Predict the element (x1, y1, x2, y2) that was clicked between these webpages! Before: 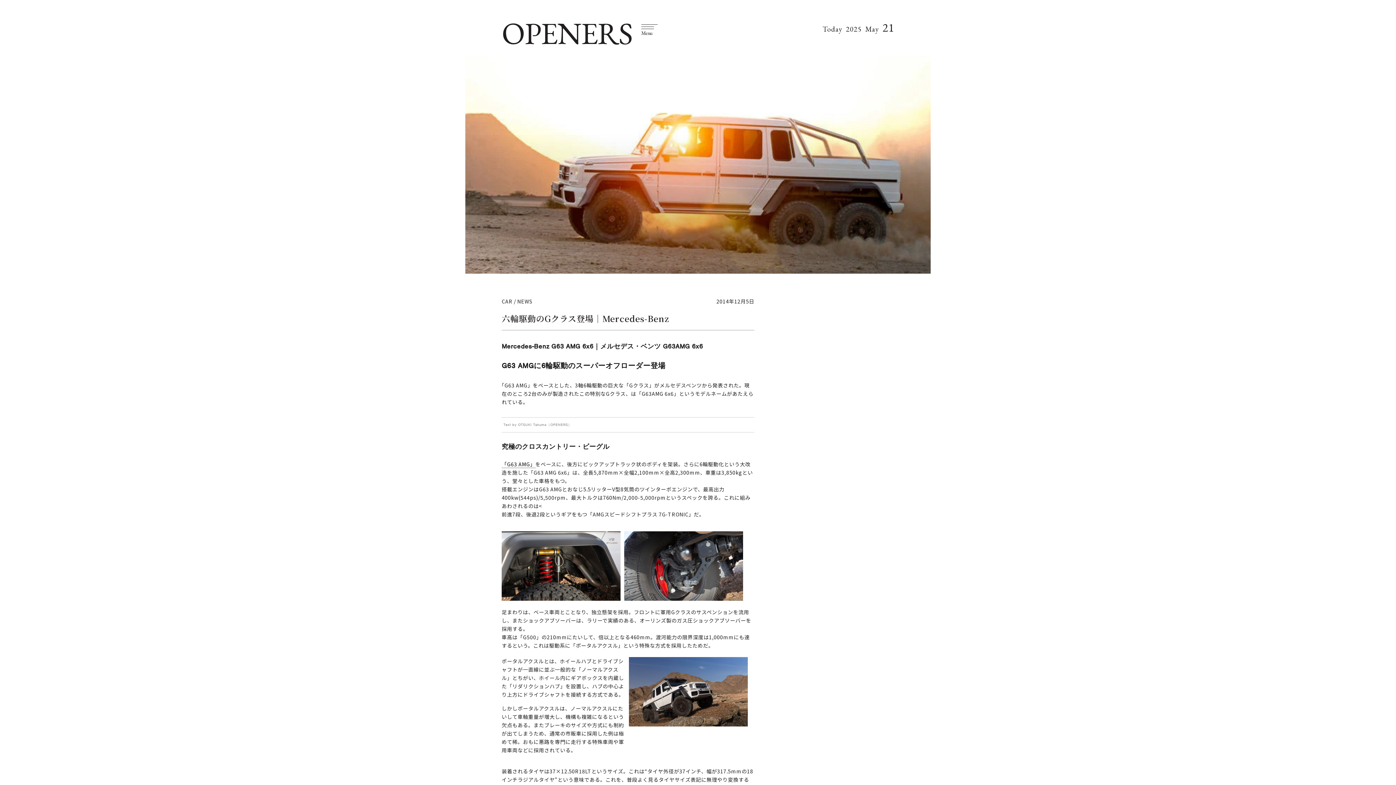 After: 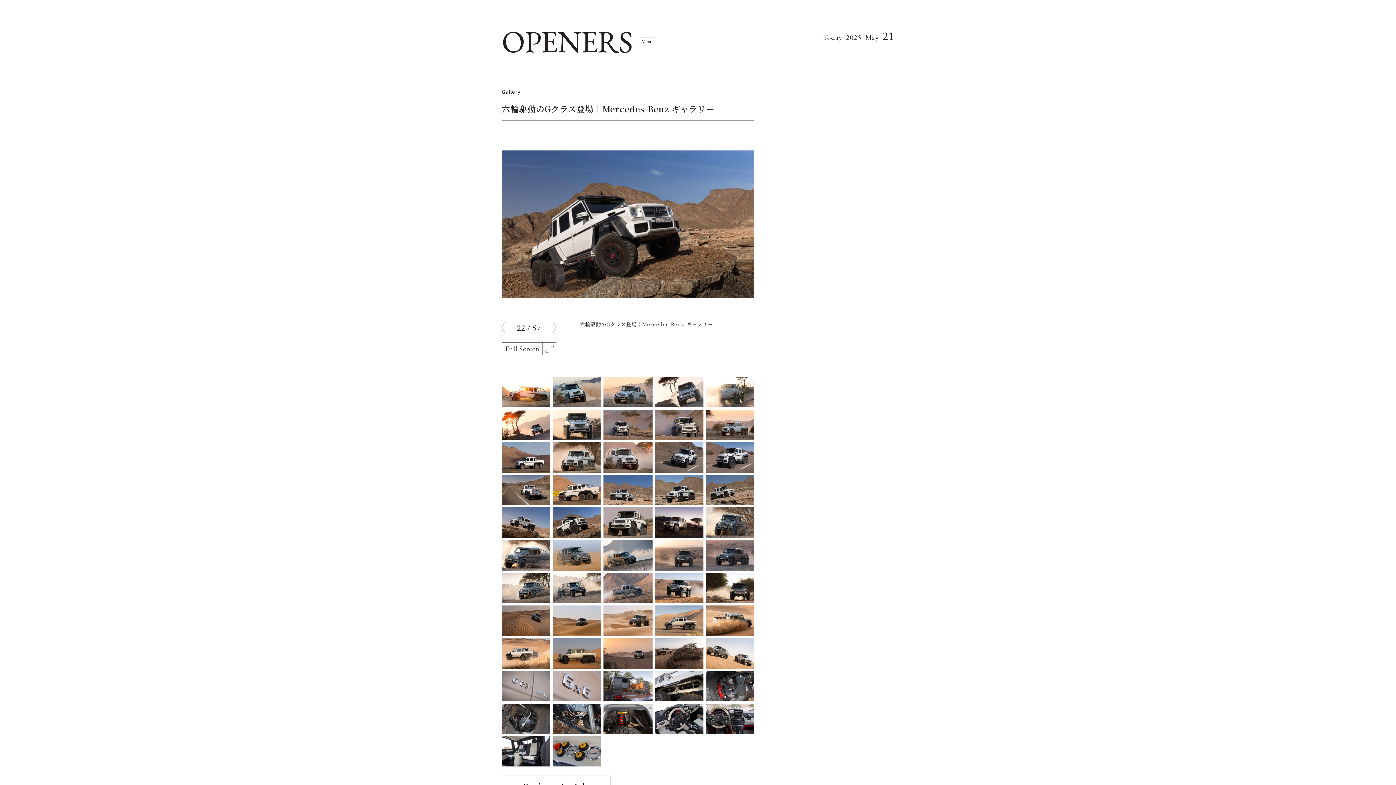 Action: bbox: (629, 657, 748, 726)